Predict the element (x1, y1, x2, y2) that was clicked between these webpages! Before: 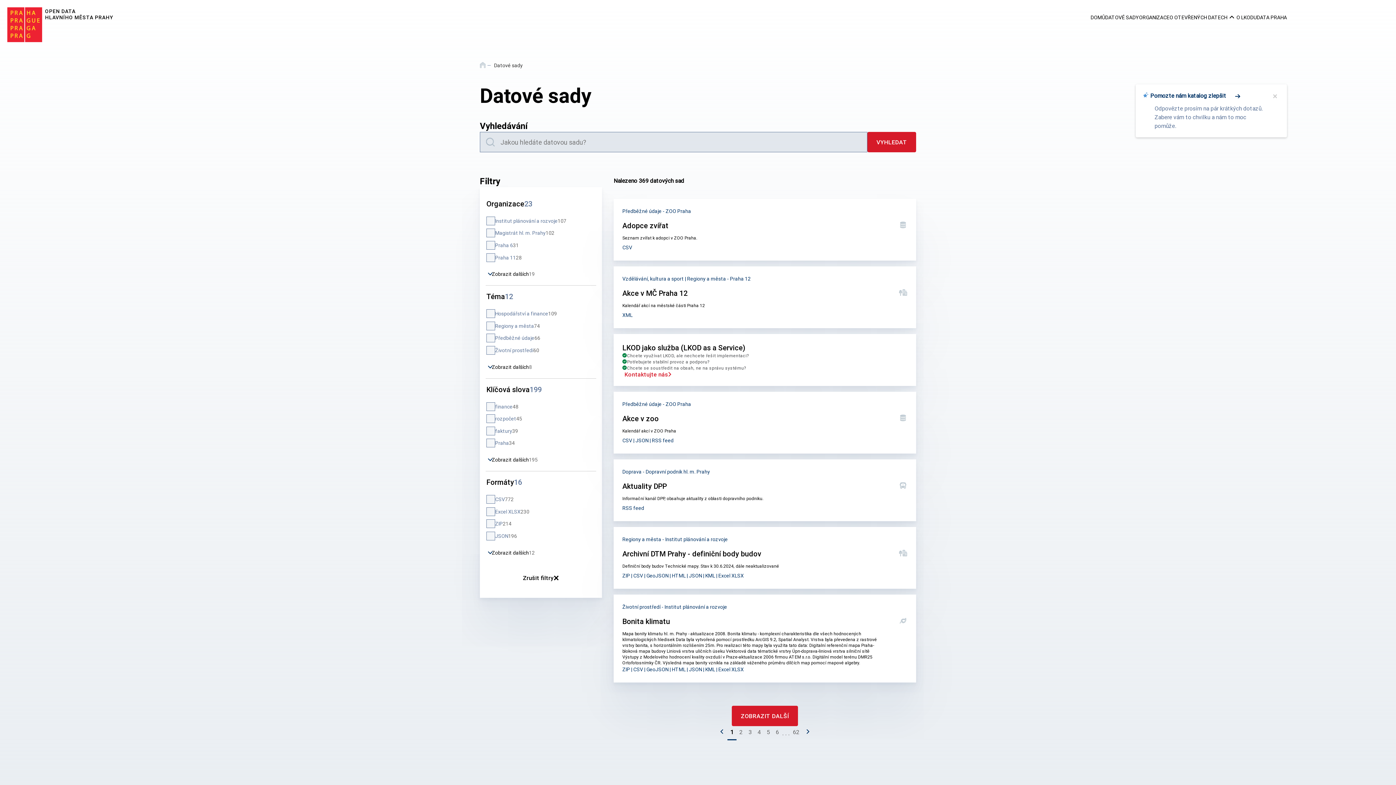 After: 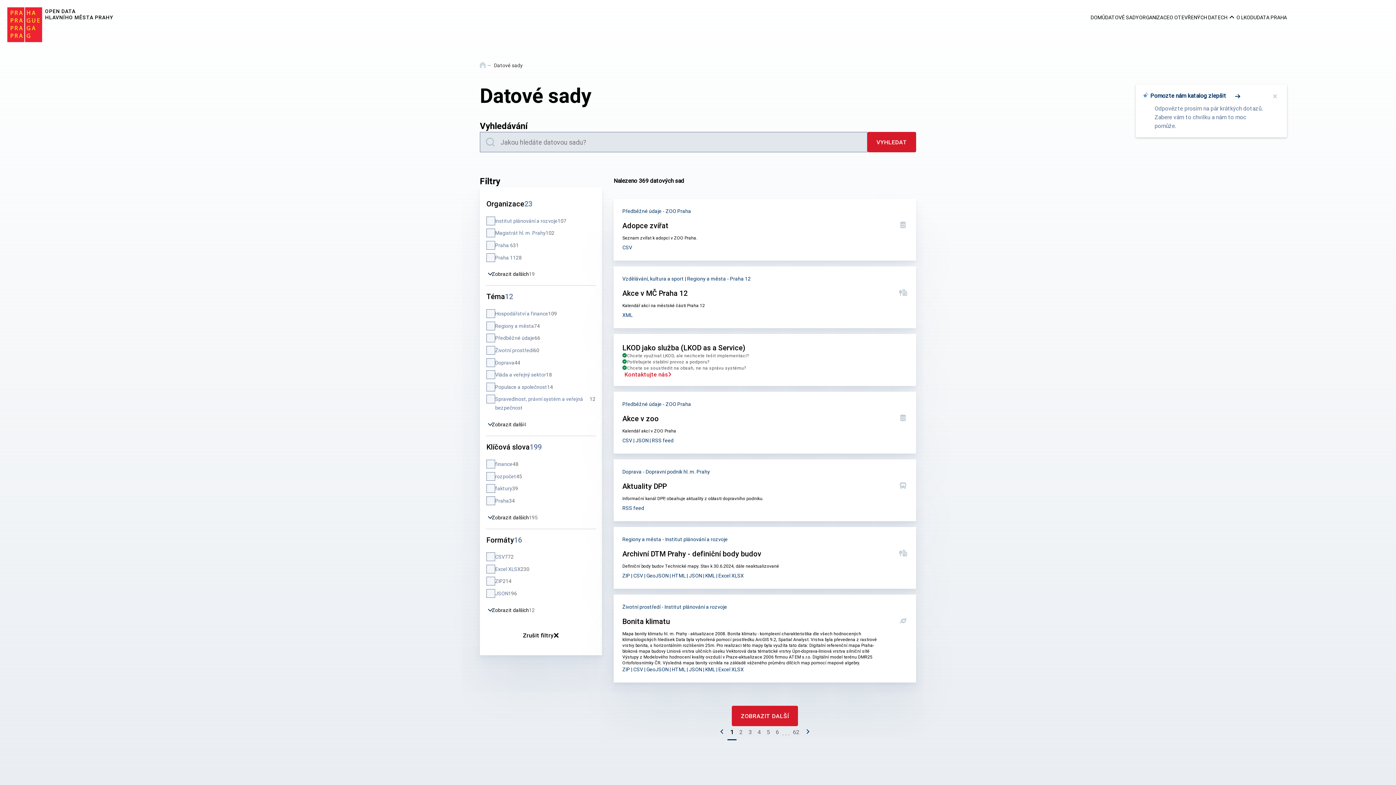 Action: bbox: (486, 362, 534, 372) label: Zobrazit dalších
8